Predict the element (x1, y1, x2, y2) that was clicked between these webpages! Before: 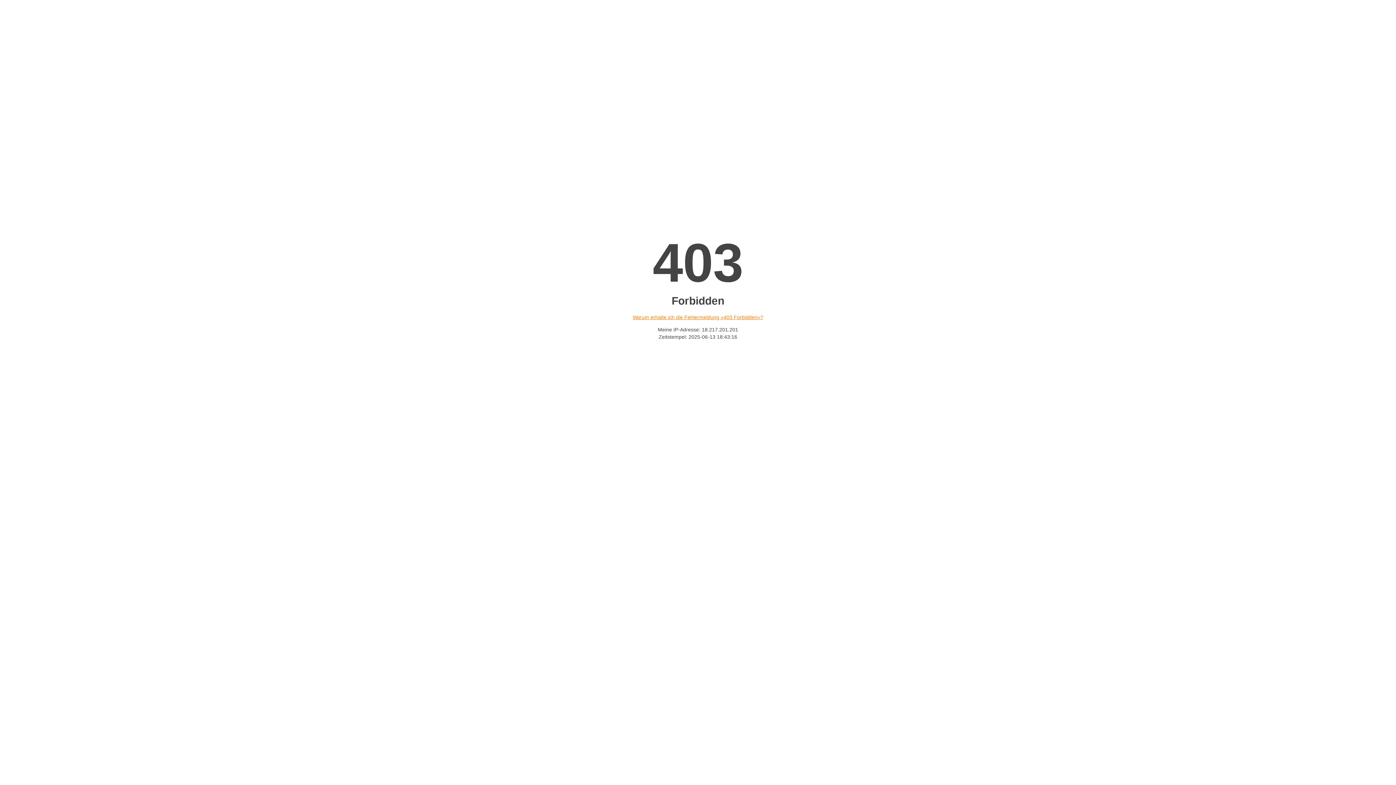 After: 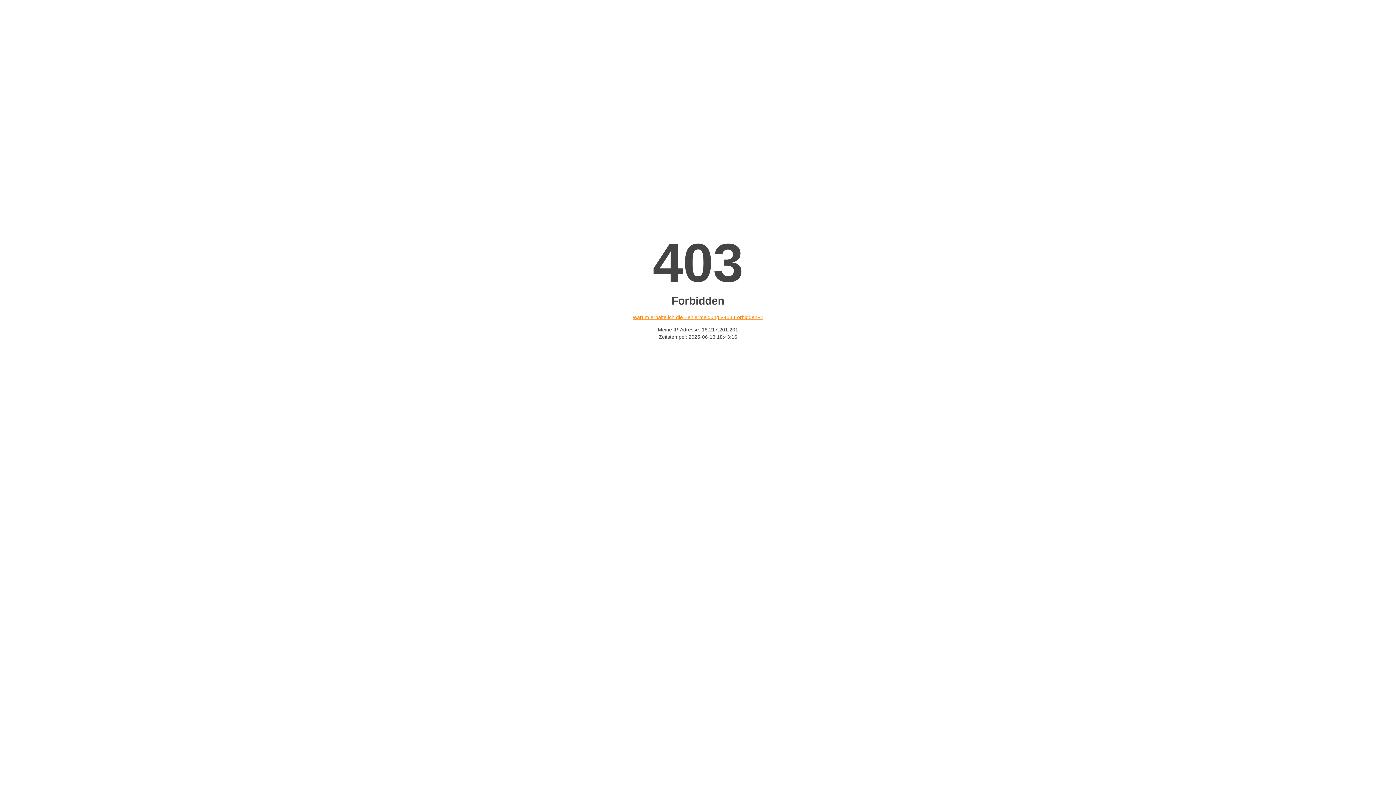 Action: bbox: (632, 314, 763, 320) label: Warum erhalte ich die Fehlermeldung «403 Forbidden»?